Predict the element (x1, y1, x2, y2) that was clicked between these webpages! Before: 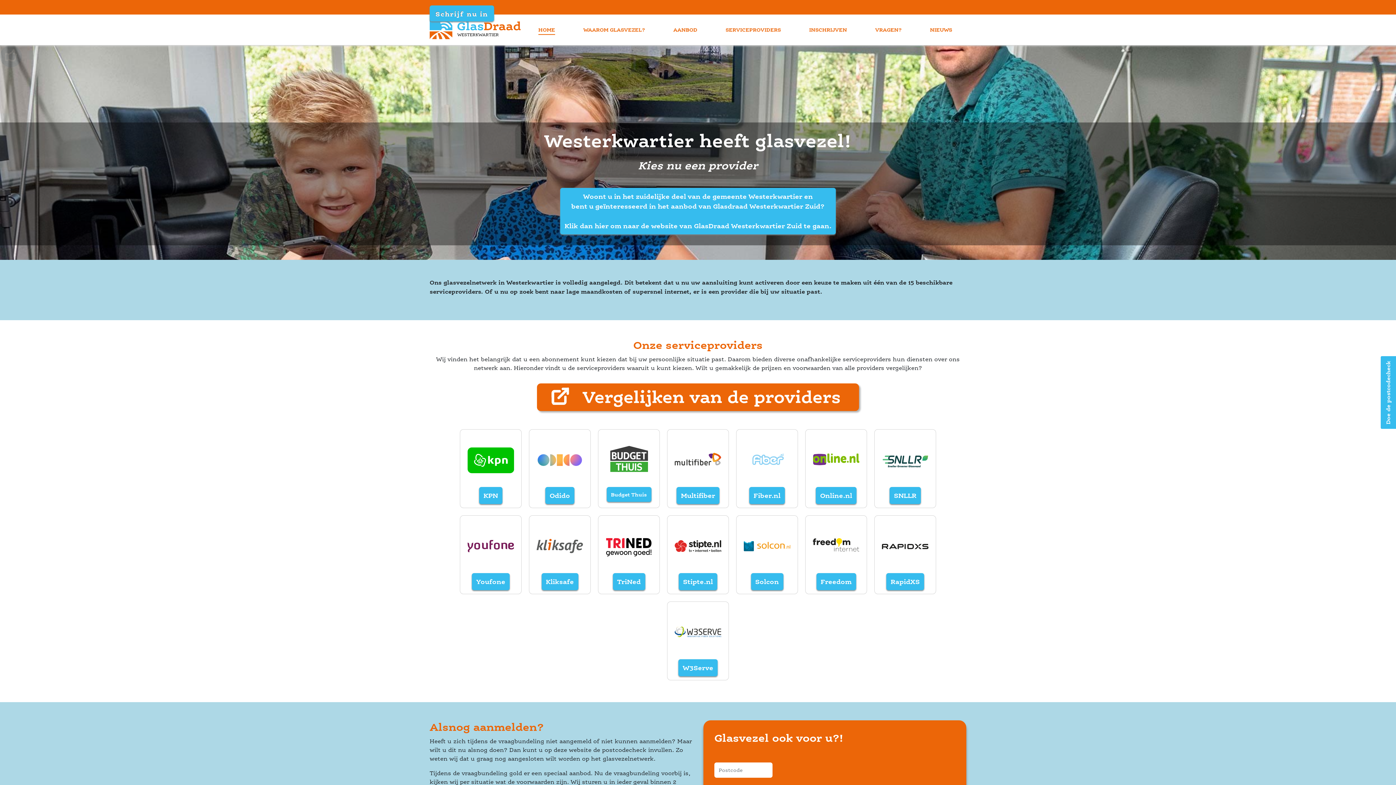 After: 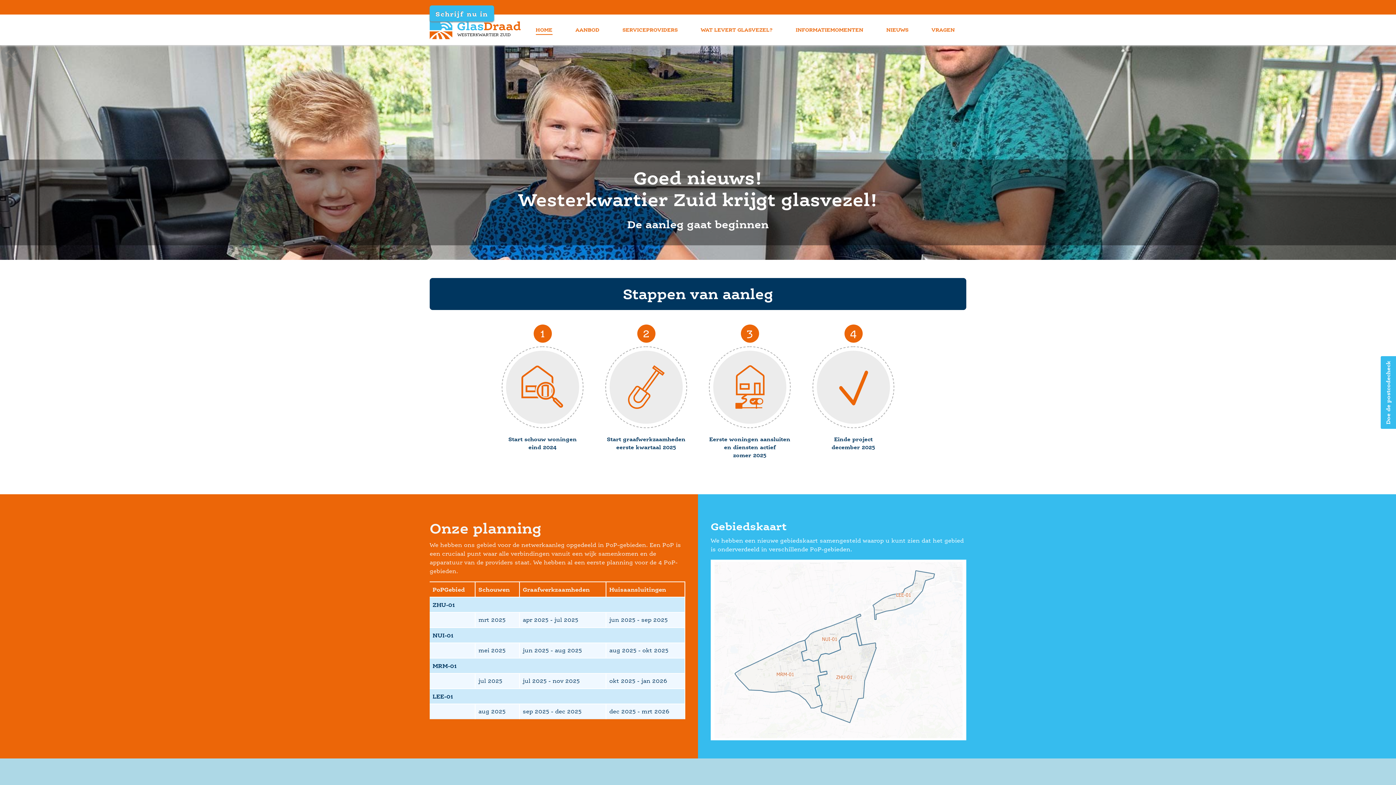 Action: label: Woont u in het zuidelijke deel van de gemeente Westerkwartier en
bent u geïnteresseerd in het aanbod van Glasdraad Westerkwartier Zuid?

Klik dan hier om naar de website van GlasDraad Westerkwartier Zuid te gaan. bbox: (560, 188, 836, 234)